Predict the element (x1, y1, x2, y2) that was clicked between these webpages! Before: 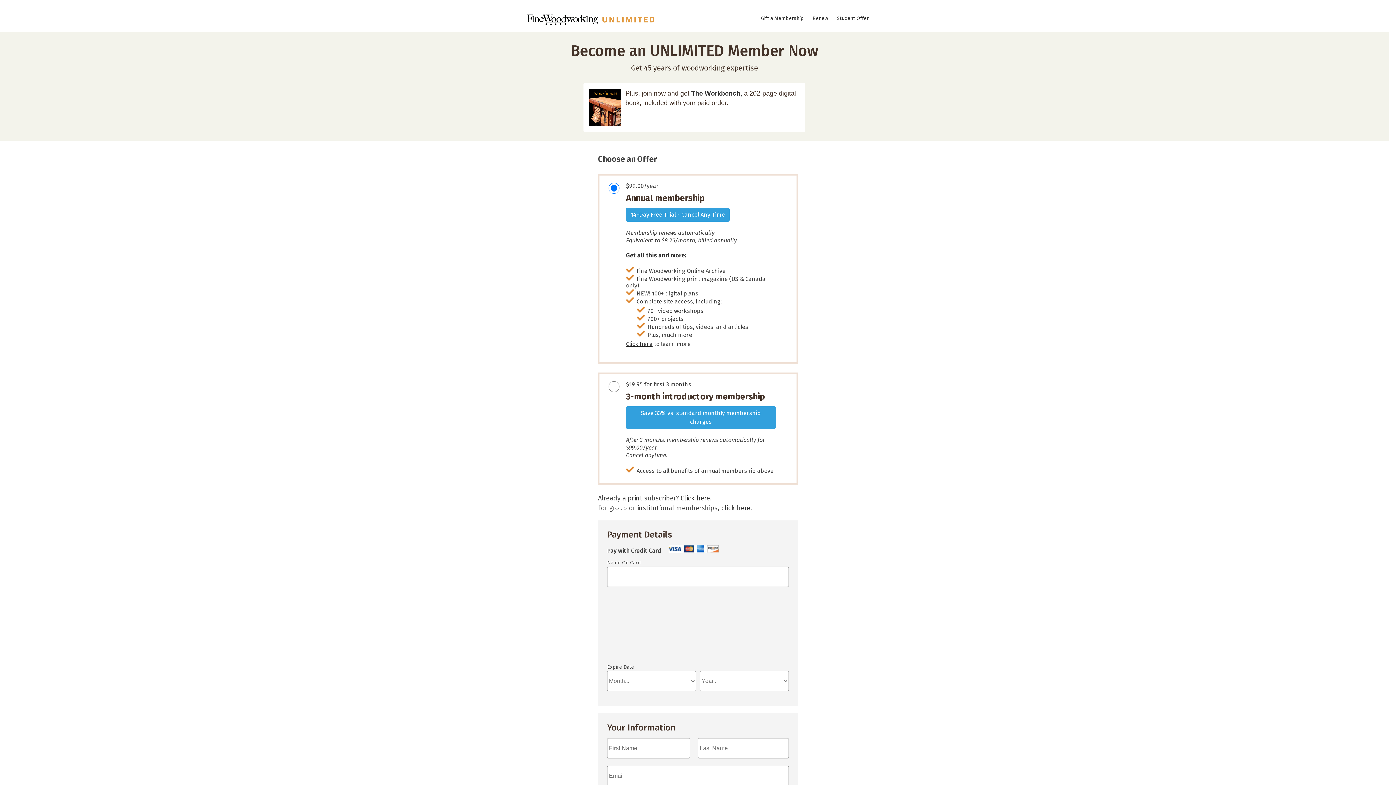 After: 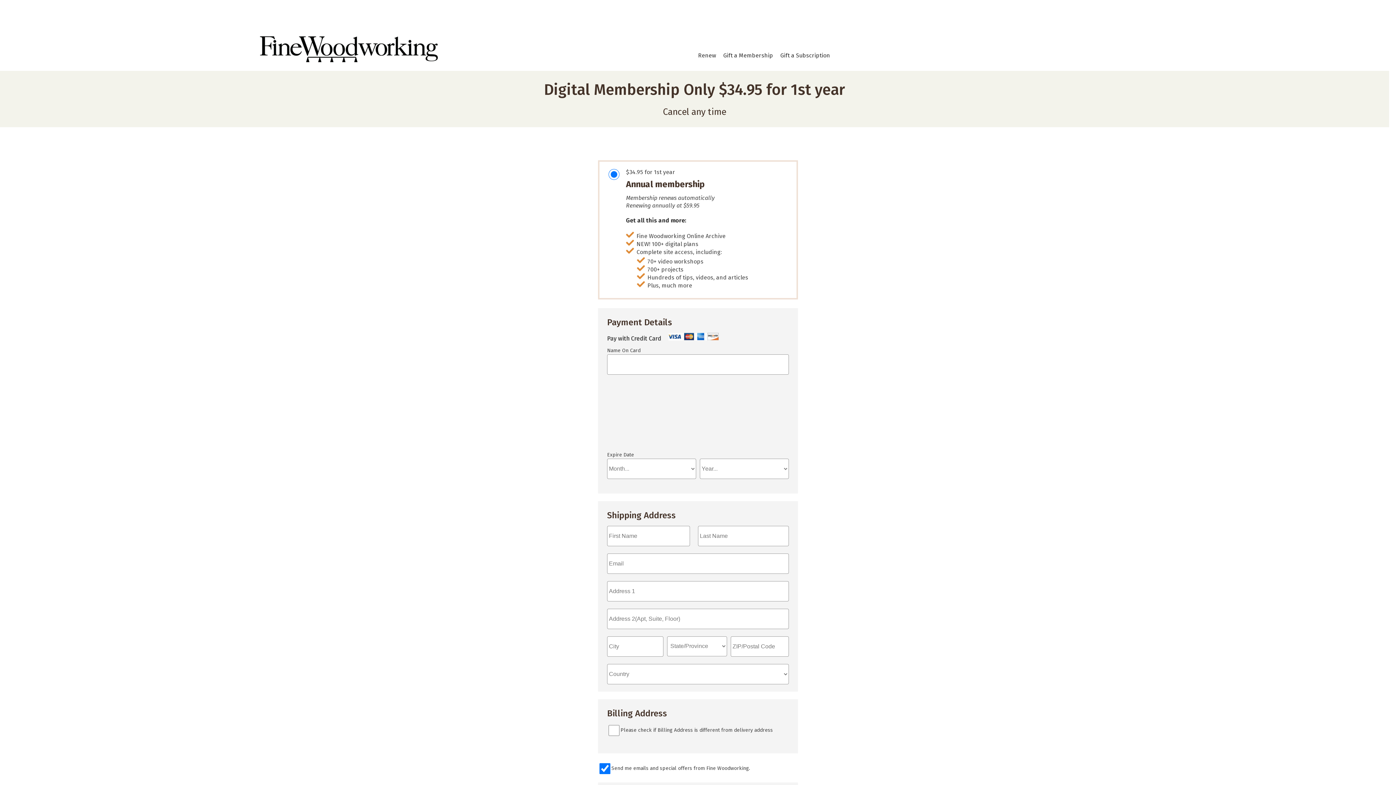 Action: label: Student Offer bbox: (833, 15, 872, 21)